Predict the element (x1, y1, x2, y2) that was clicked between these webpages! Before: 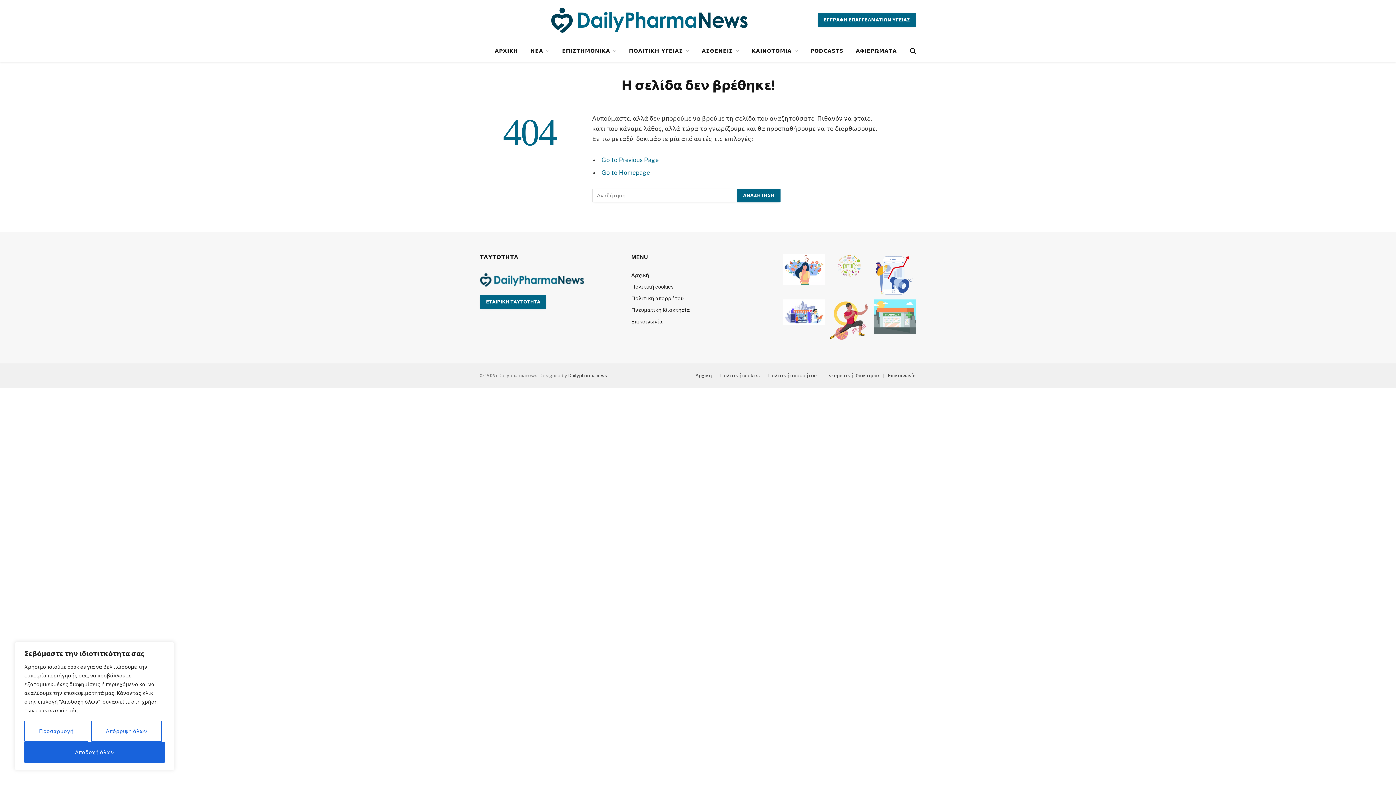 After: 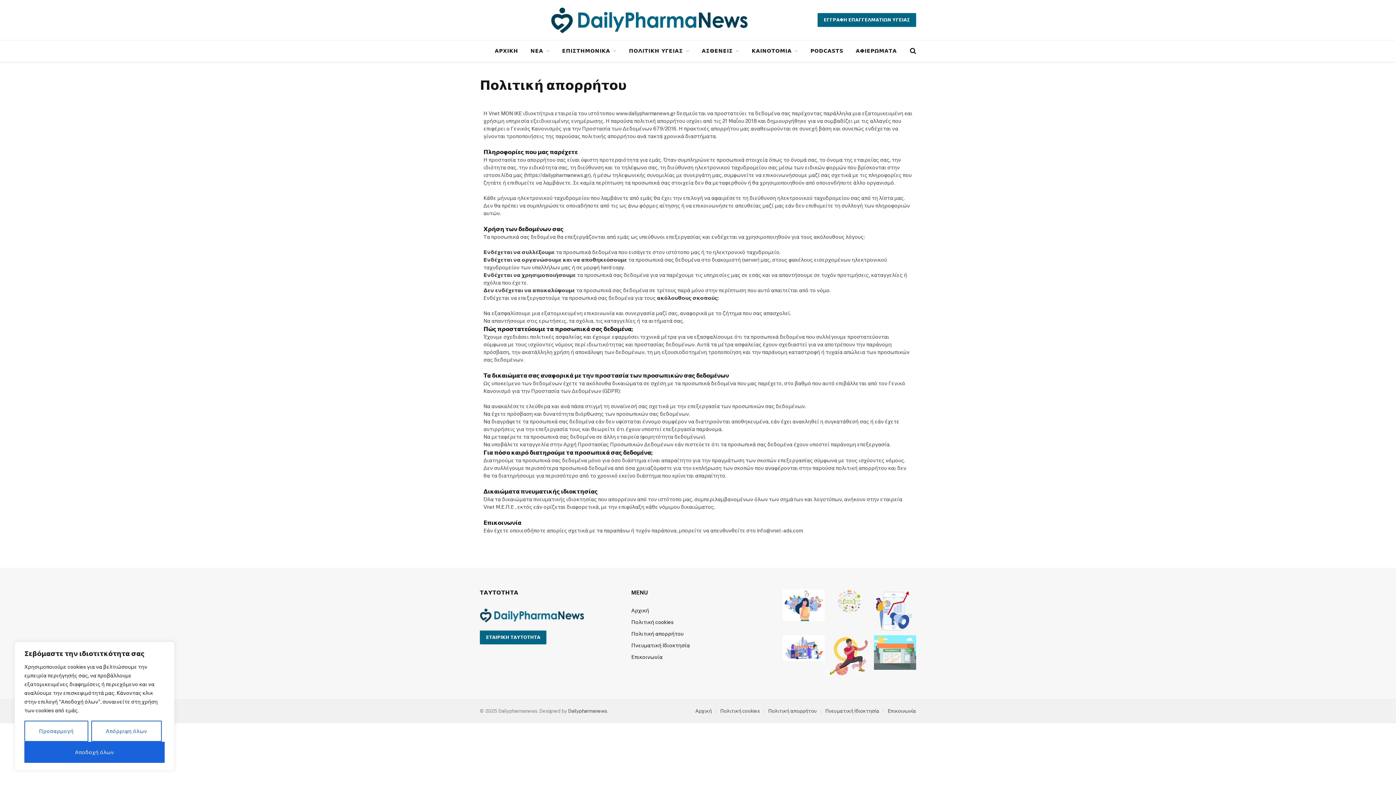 Action: label: Πολιτική απορρήτου bbox: (631, 295, 683, 301)